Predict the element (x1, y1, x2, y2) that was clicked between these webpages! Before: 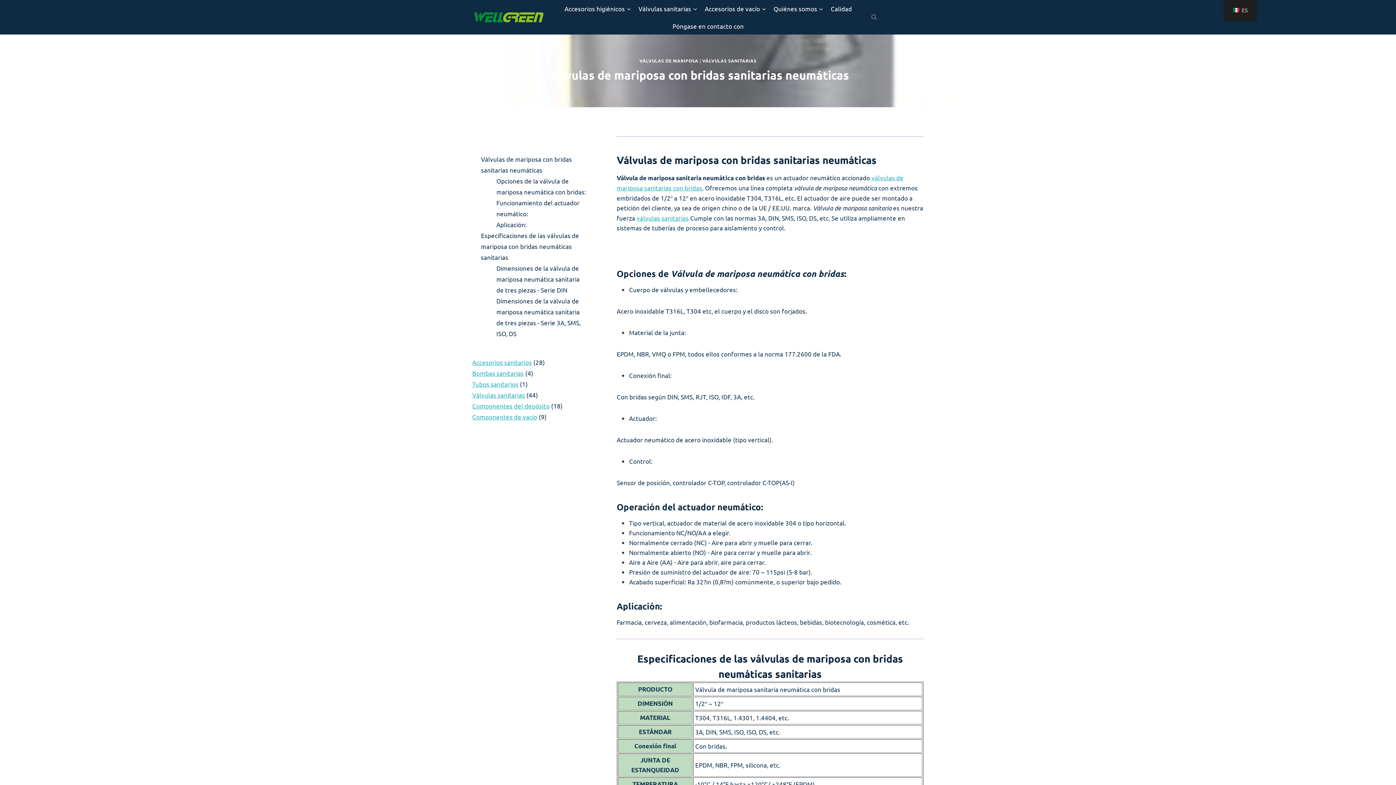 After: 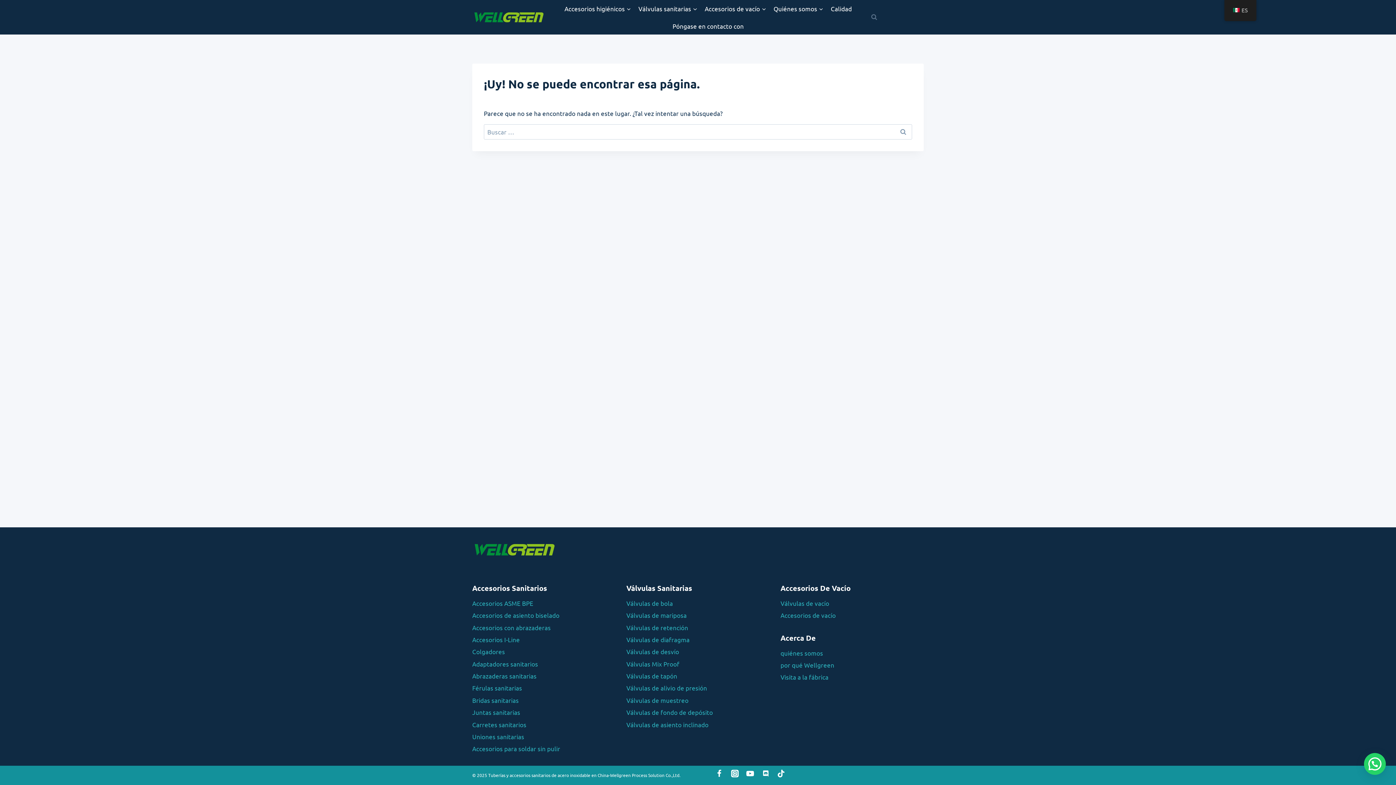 Action: bbox: (472, 402, 549, 409) label: Componentes del depósito